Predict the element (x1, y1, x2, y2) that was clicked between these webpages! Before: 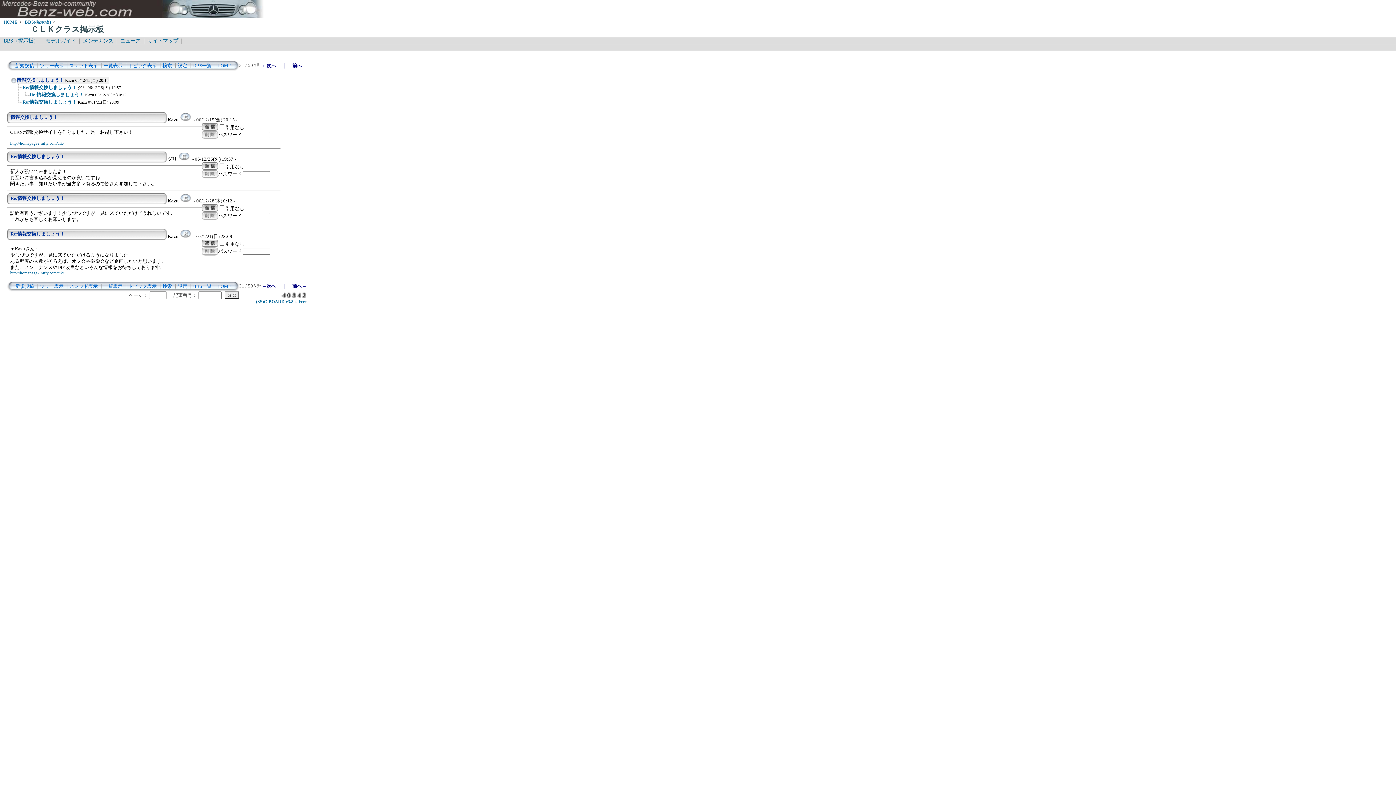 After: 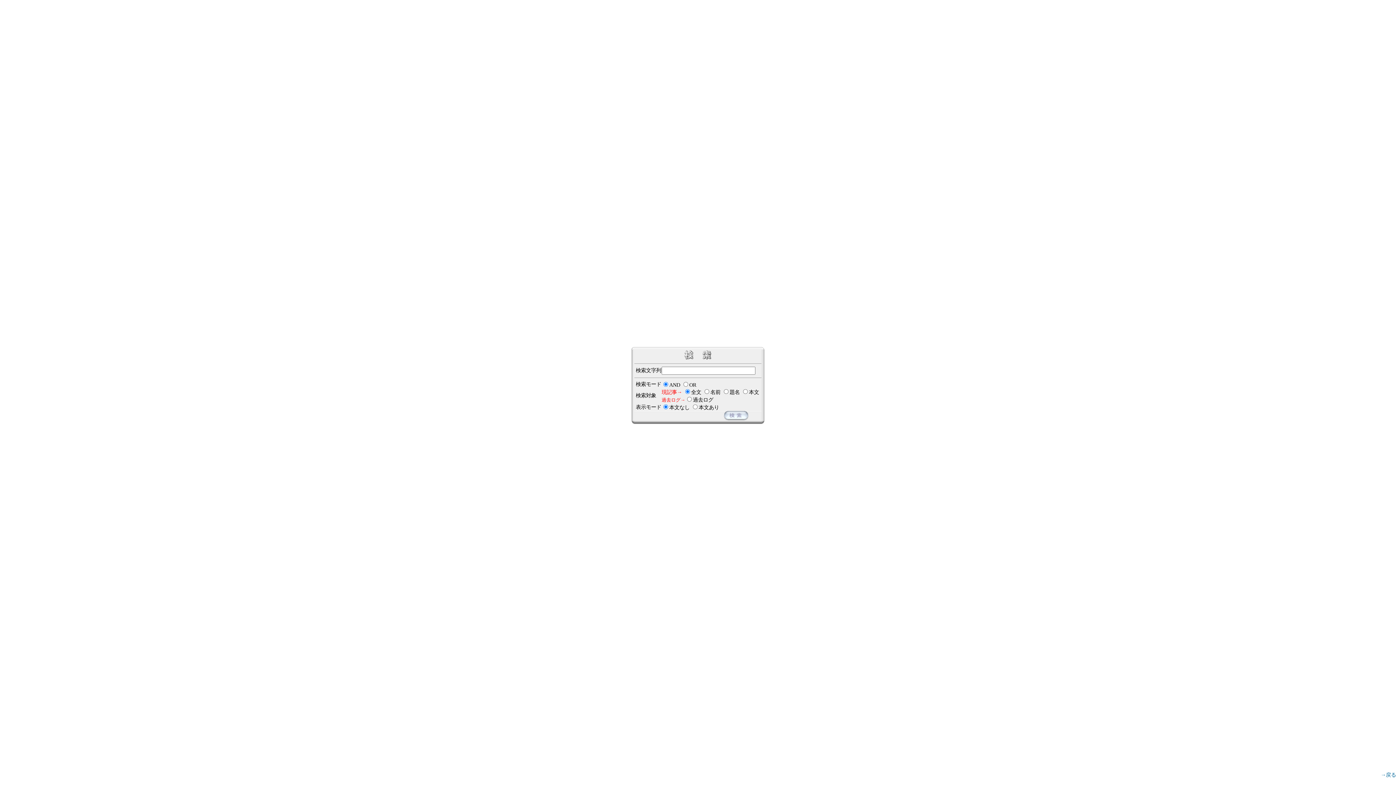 Action: bbox: (162, 63, 172, 68) label: 検索